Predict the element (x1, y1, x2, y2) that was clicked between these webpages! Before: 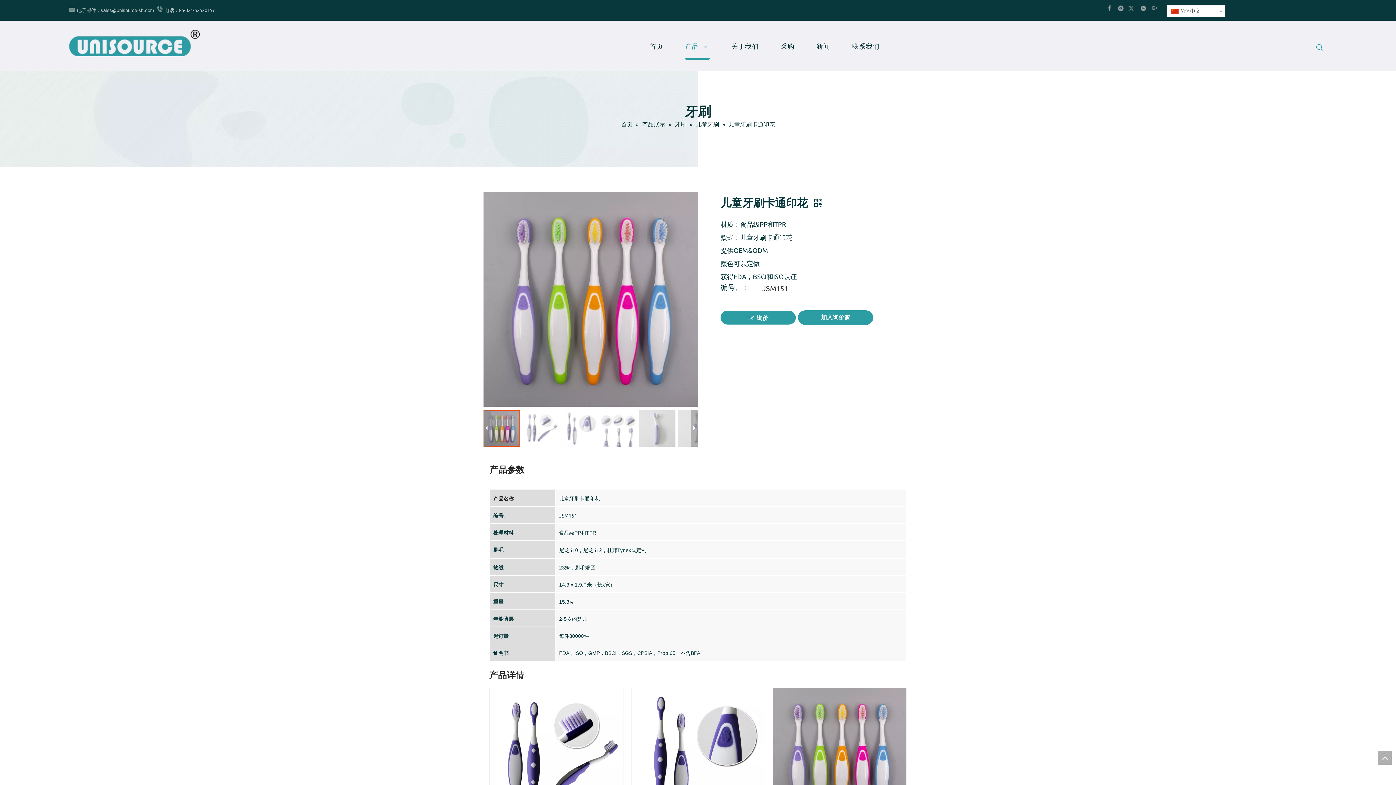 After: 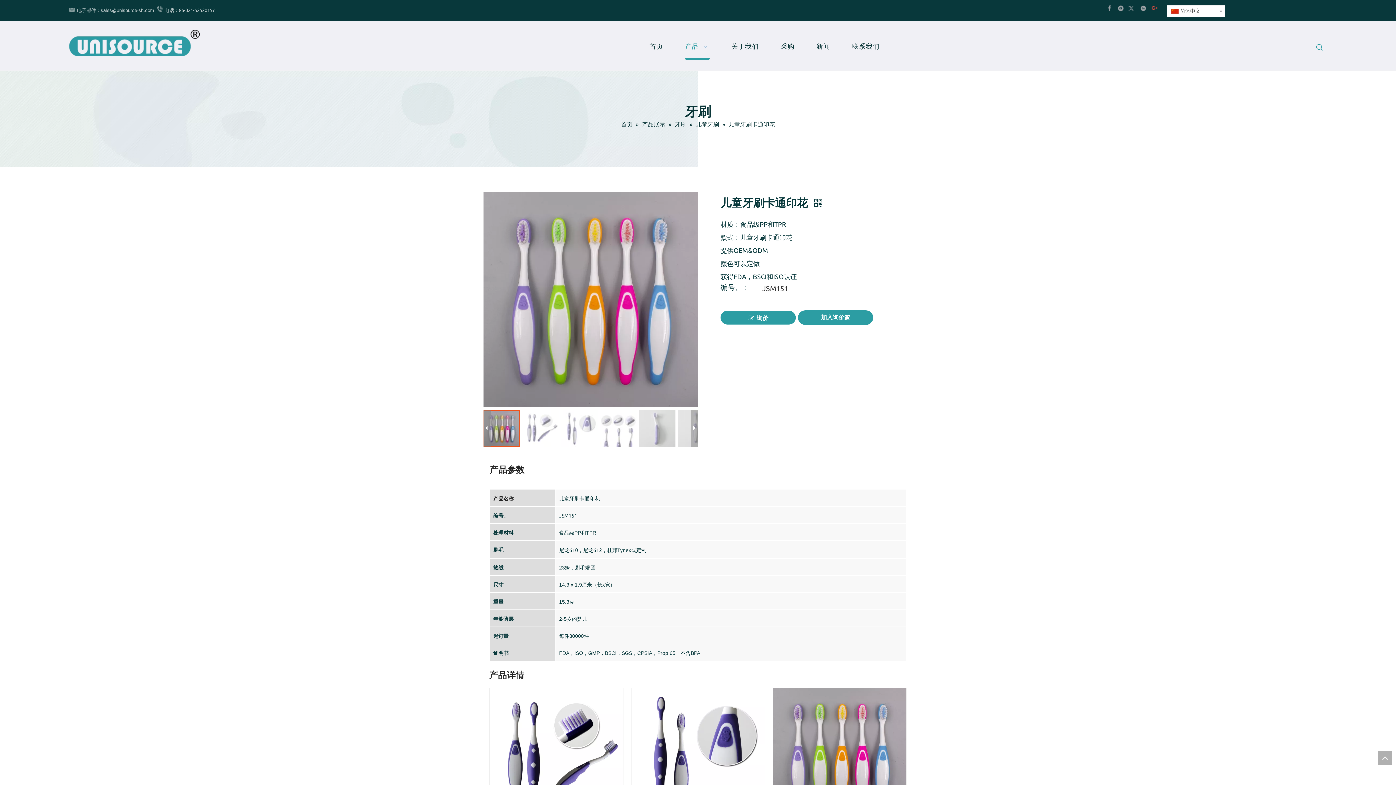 Action: label: Google+ bbox: (1150, 4, 1159, 13)